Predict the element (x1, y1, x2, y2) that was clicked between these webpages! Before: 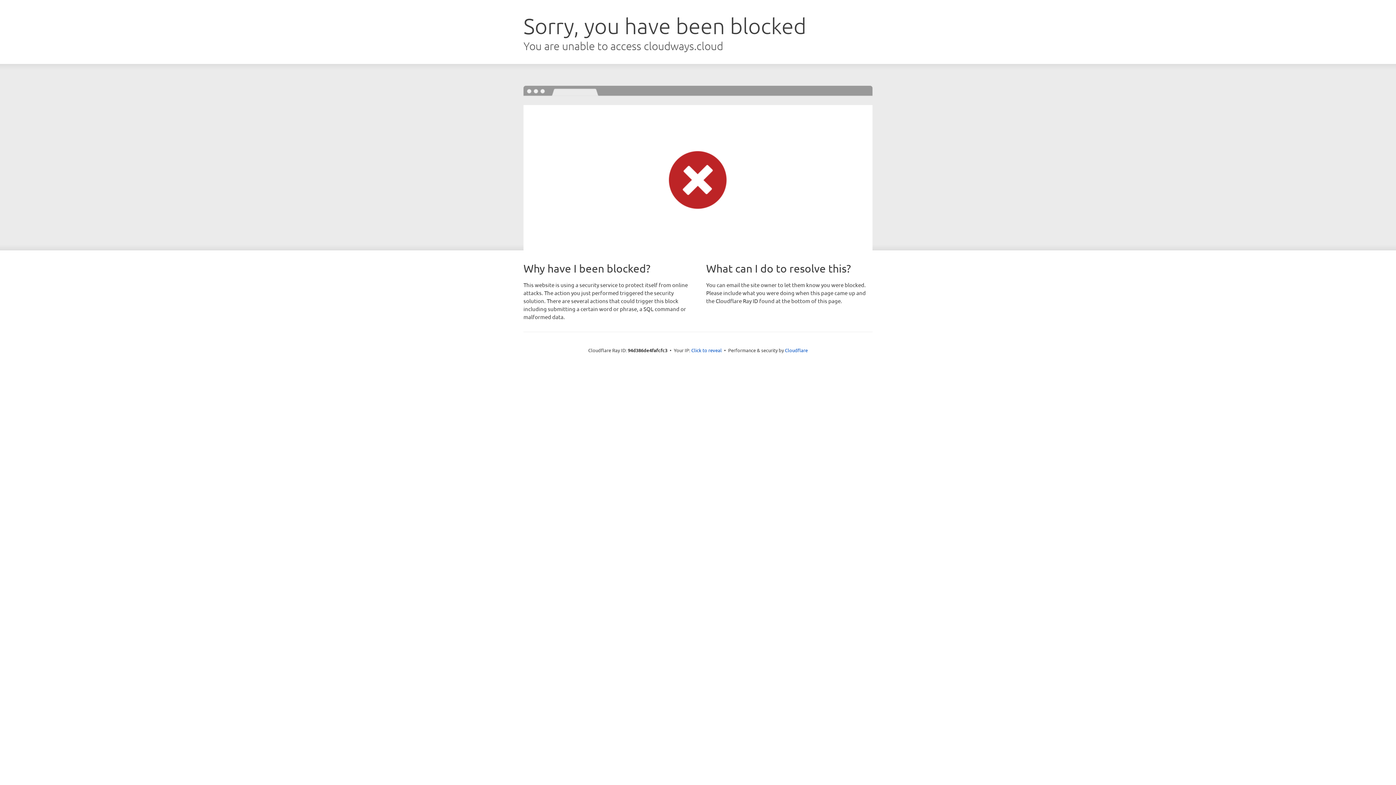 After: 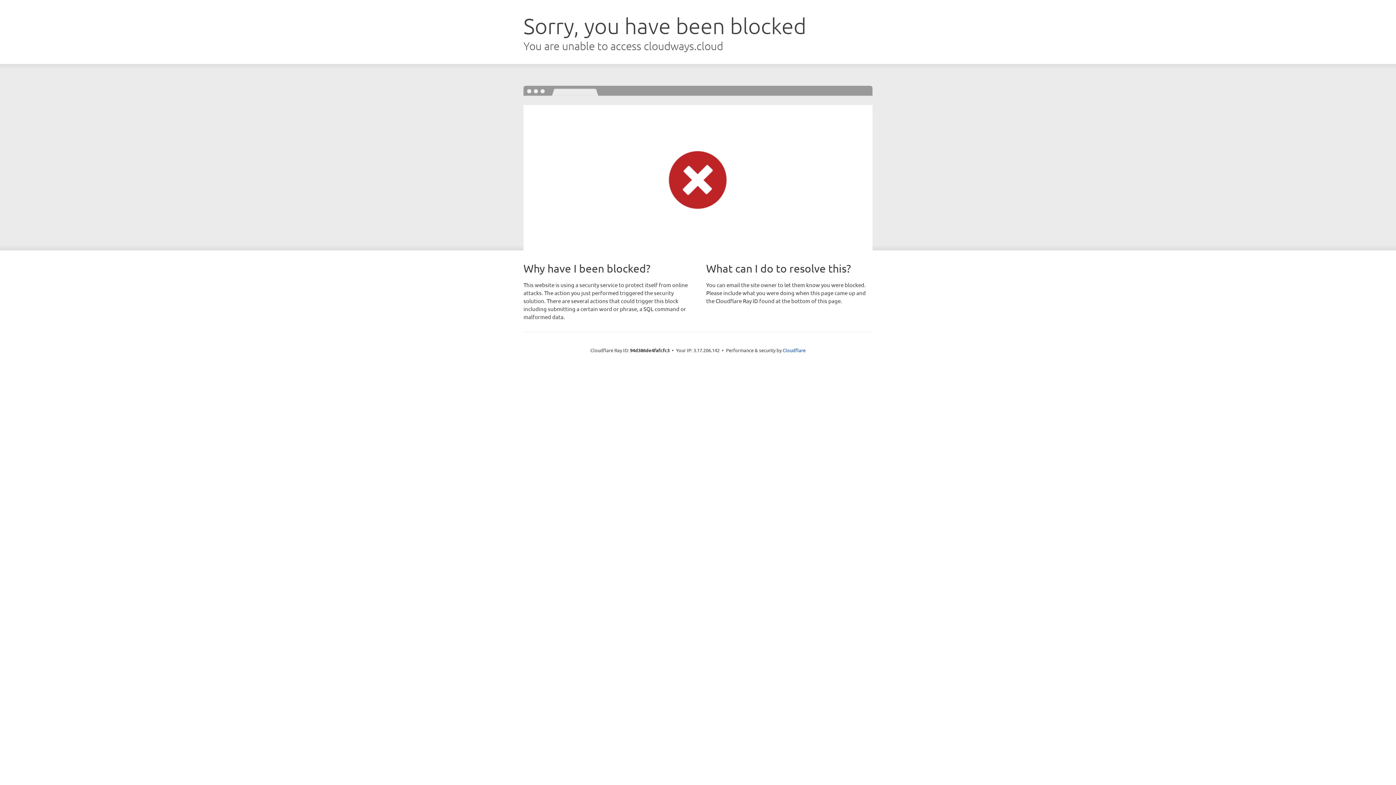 Action: bbox: (691, 346, 722, 353) label: Click to reveal